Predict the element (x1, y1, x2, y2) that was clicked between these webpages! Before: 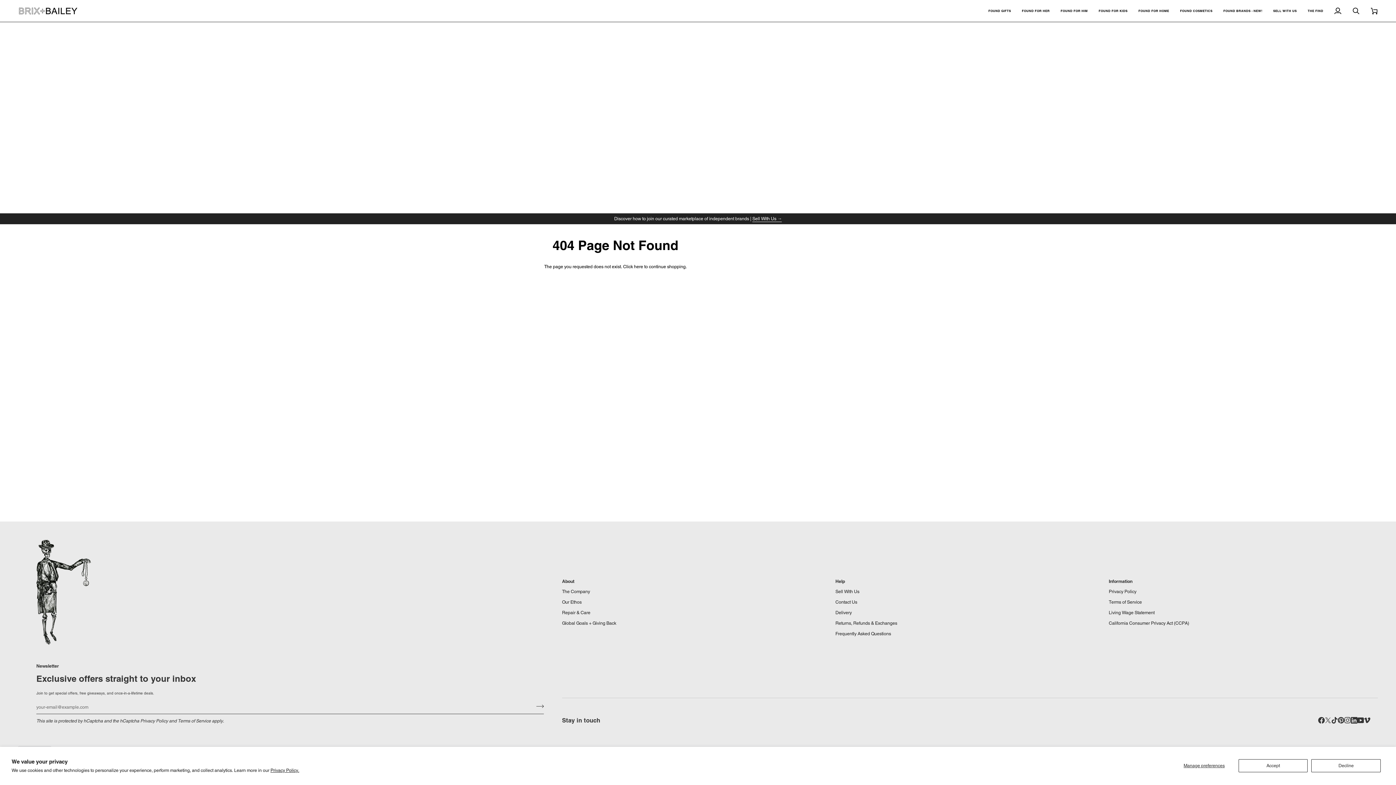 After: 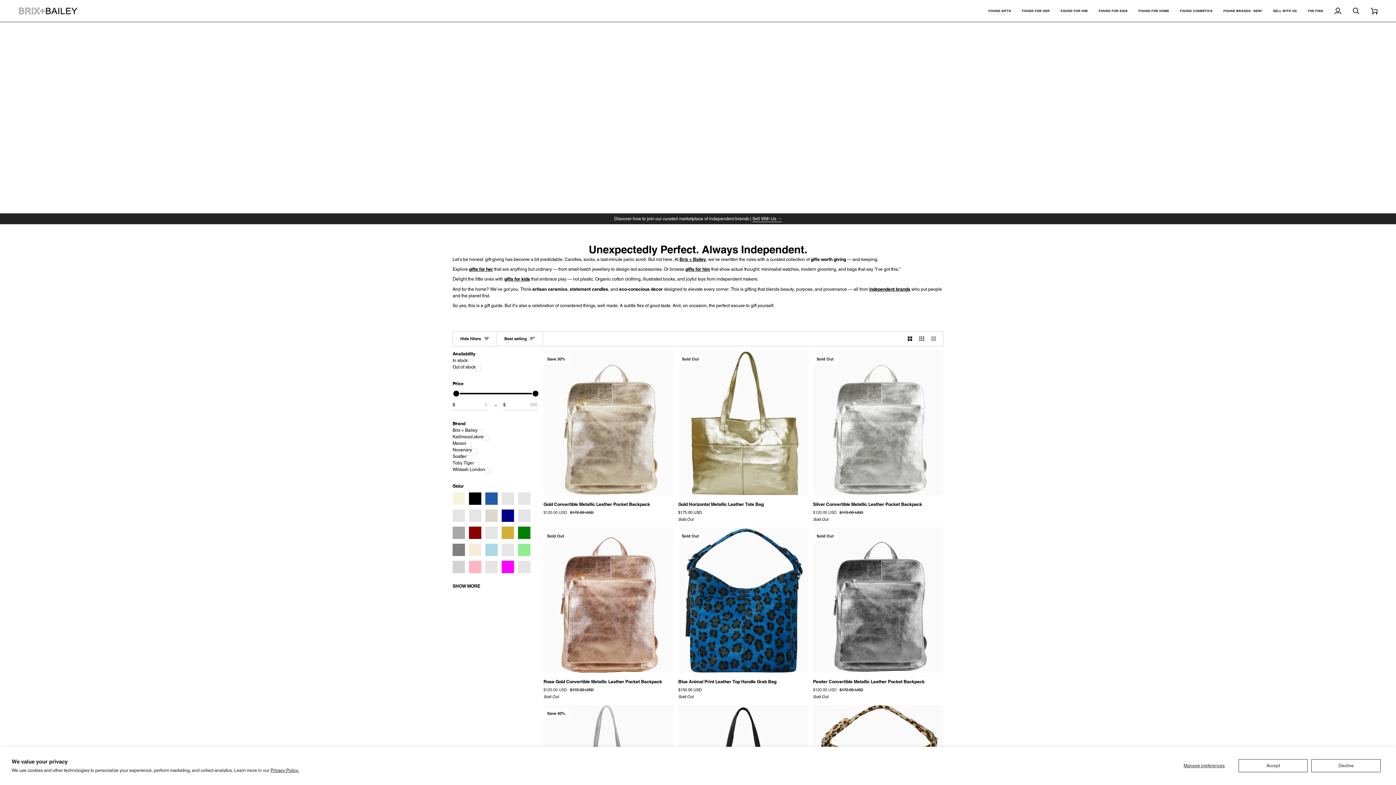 Action: bbox: (983, 0, 1016, 21) label: FOUND GIFTS